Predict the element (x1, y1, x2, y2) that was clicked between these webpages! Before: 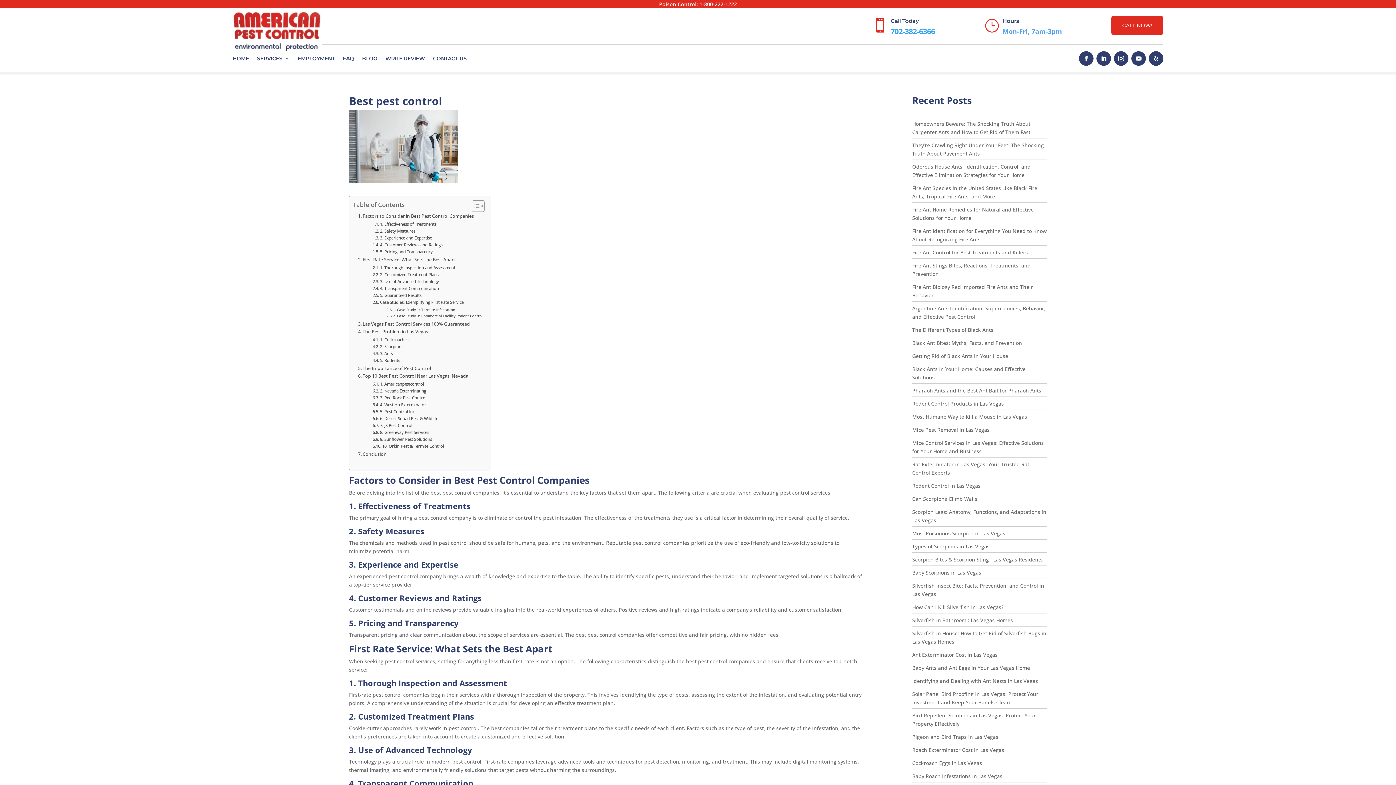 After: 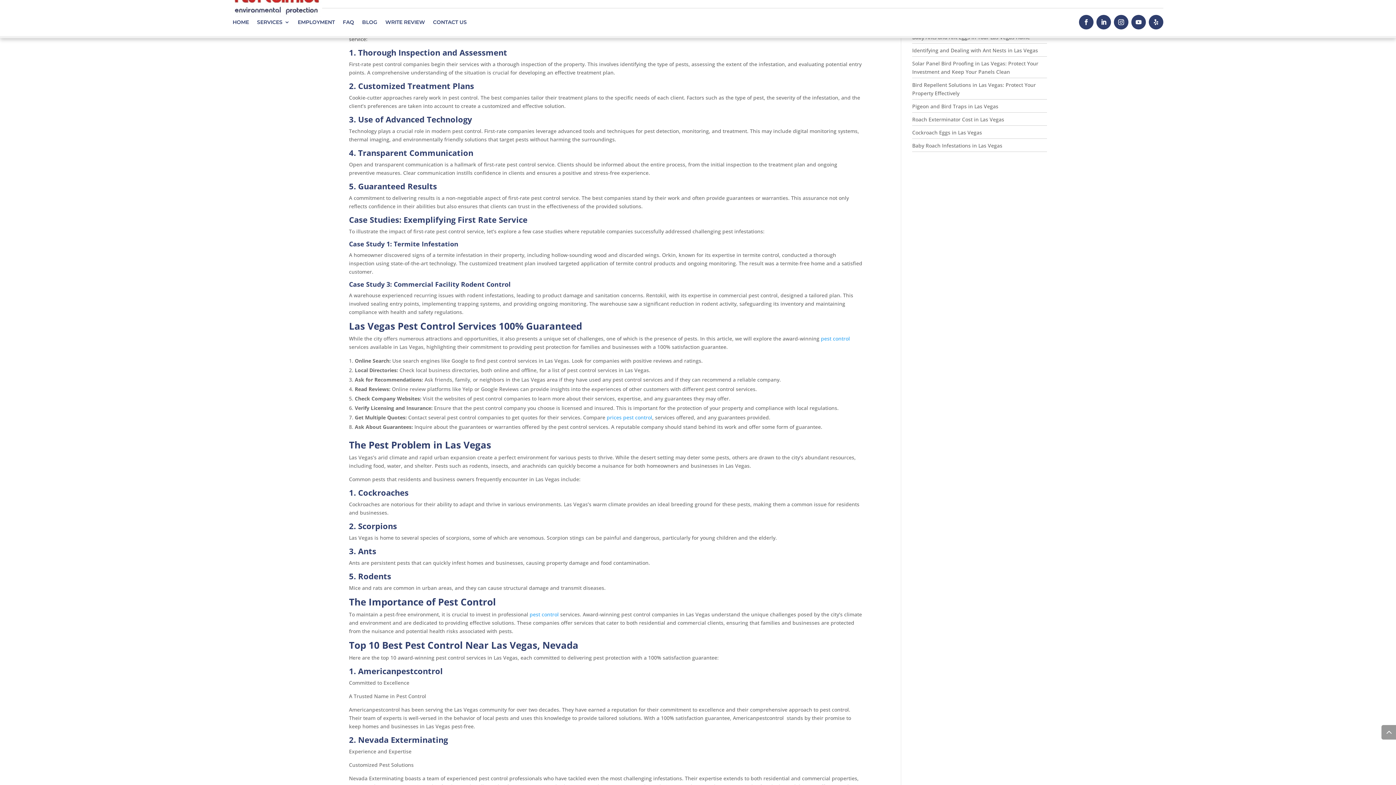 Action: label: 5. Pricing and Transparency bbox: (372, 248, 432, 255)